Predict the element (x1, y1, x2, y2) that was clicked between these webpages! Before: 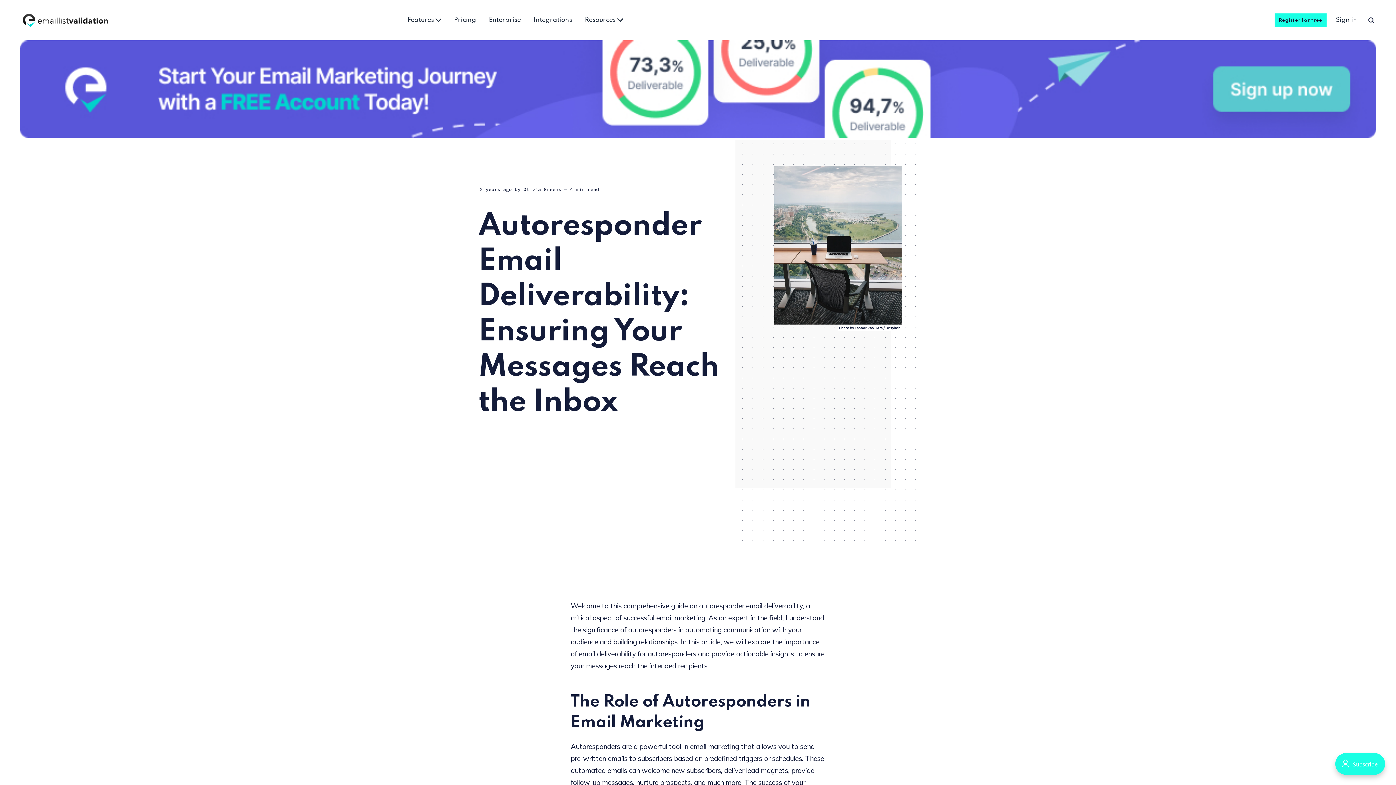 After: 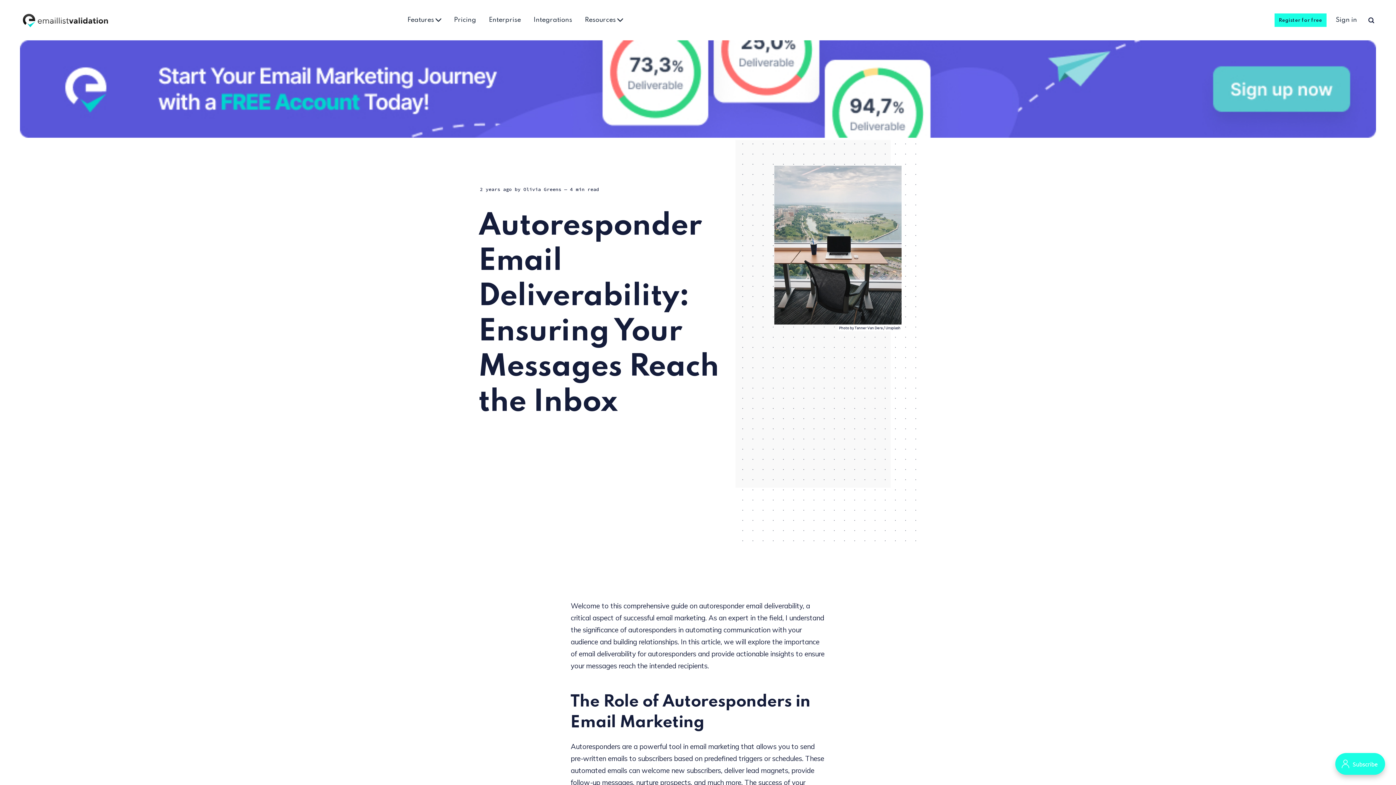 Action: bbox: (584, 11, 623, 29) label: Resources 